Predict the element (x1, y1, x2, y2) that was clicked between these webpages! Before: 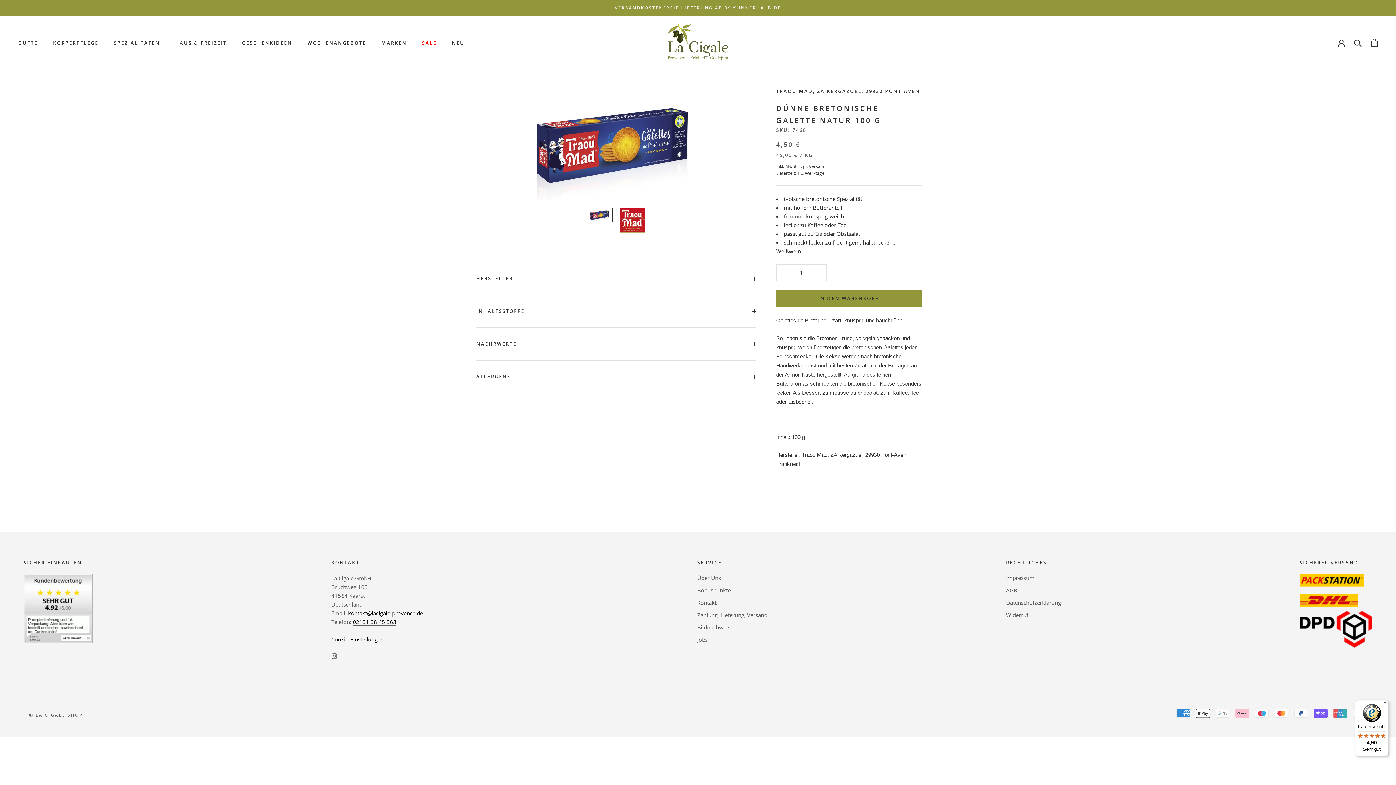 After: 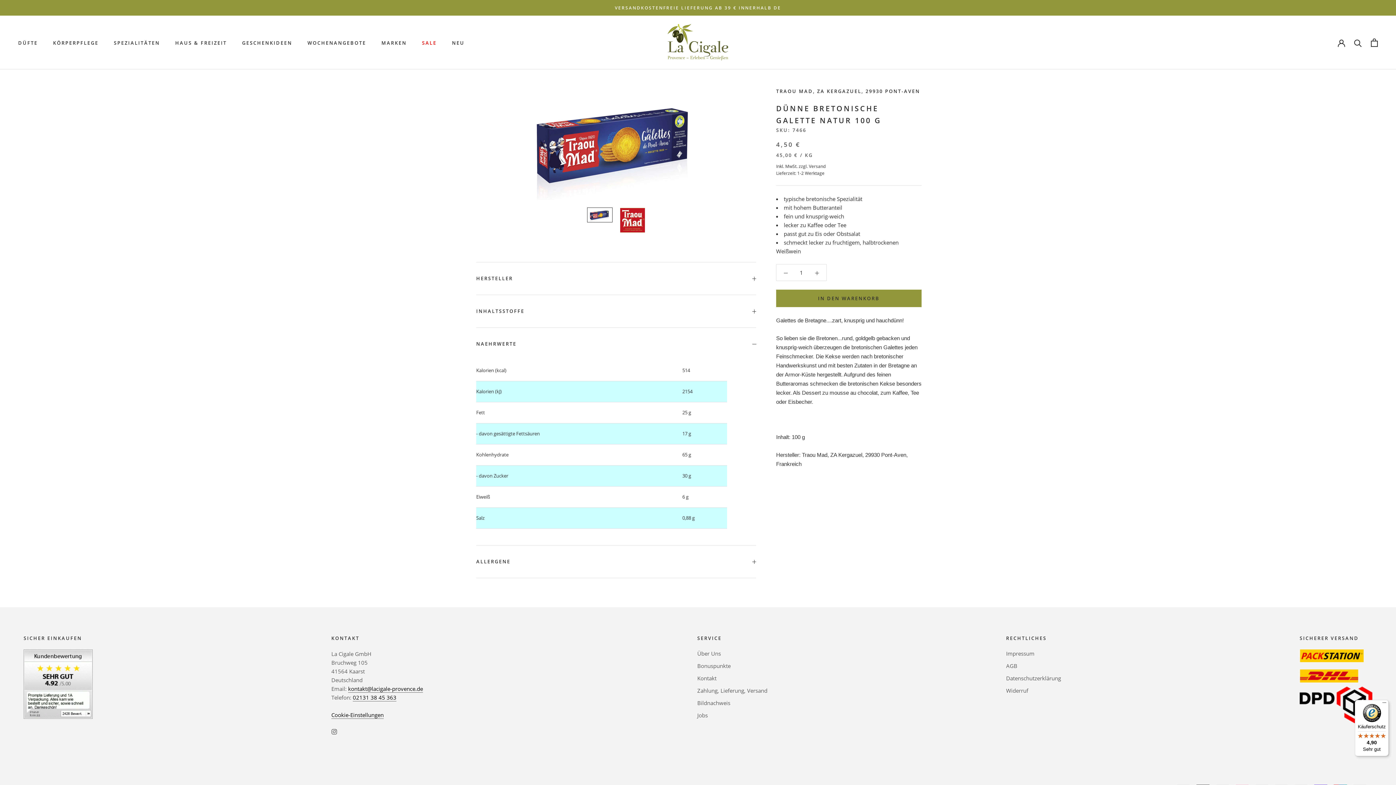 Action: label: NAEHRWERTE bbox: (476, 328, 756, 360)